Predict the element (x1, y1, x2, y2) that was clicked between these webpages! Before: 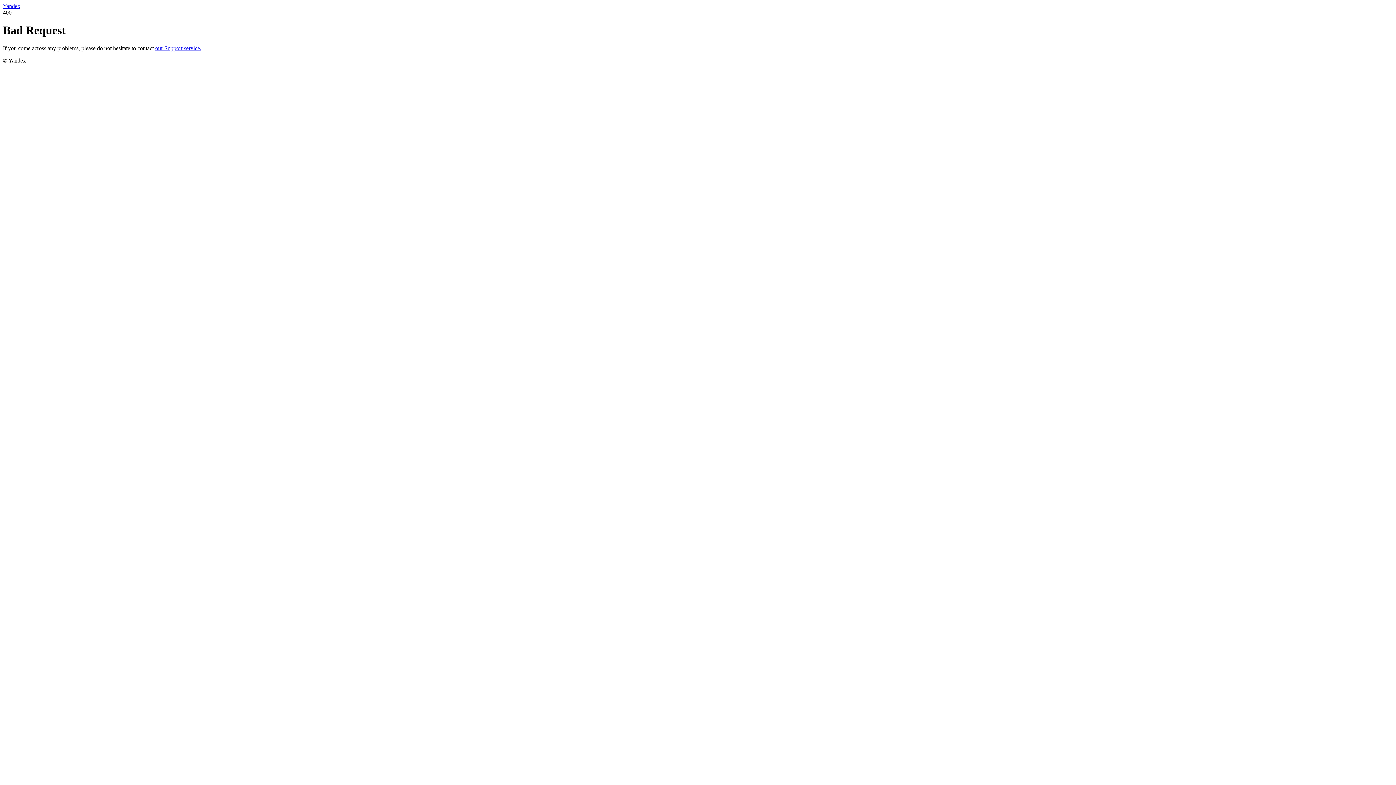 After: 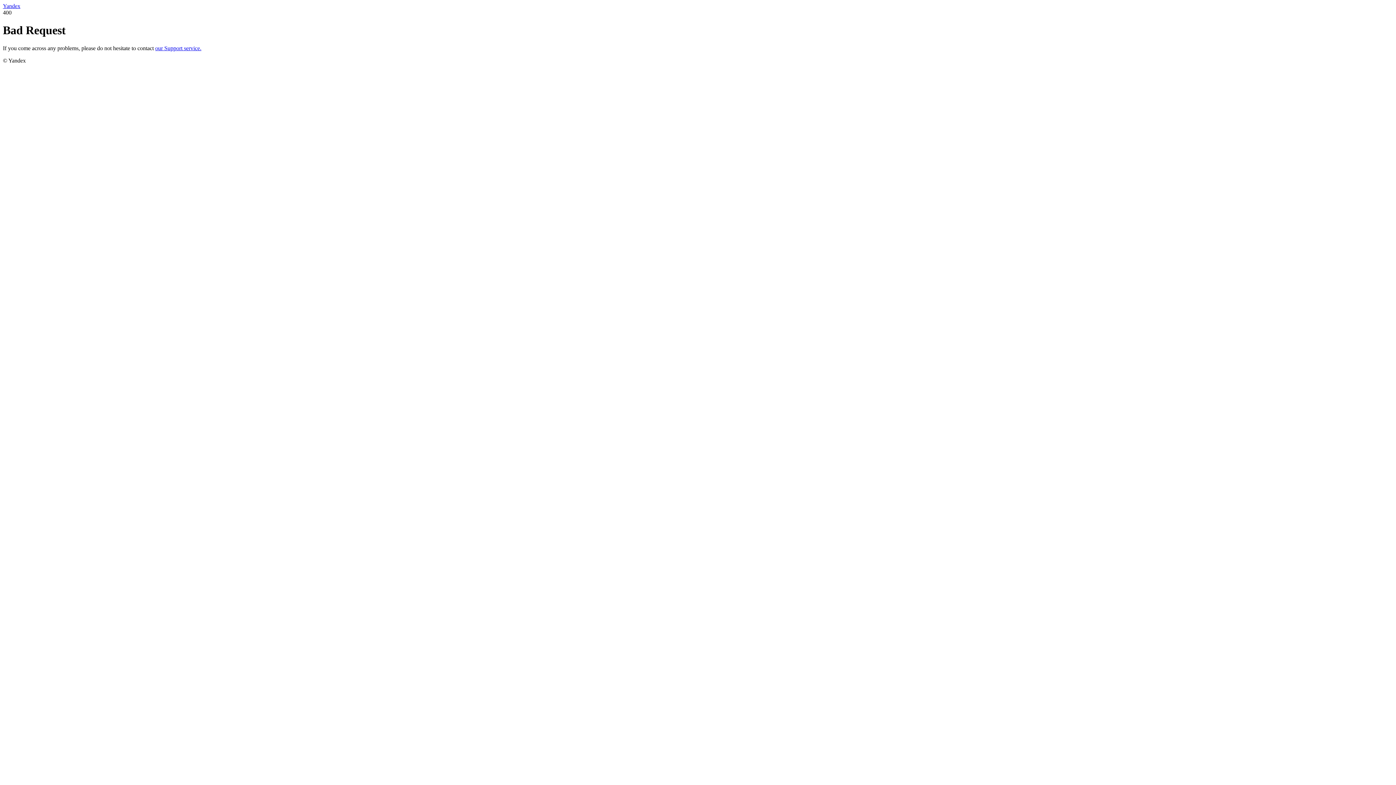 Action: bbox: (2, 2, 20, 9) label: Yandex